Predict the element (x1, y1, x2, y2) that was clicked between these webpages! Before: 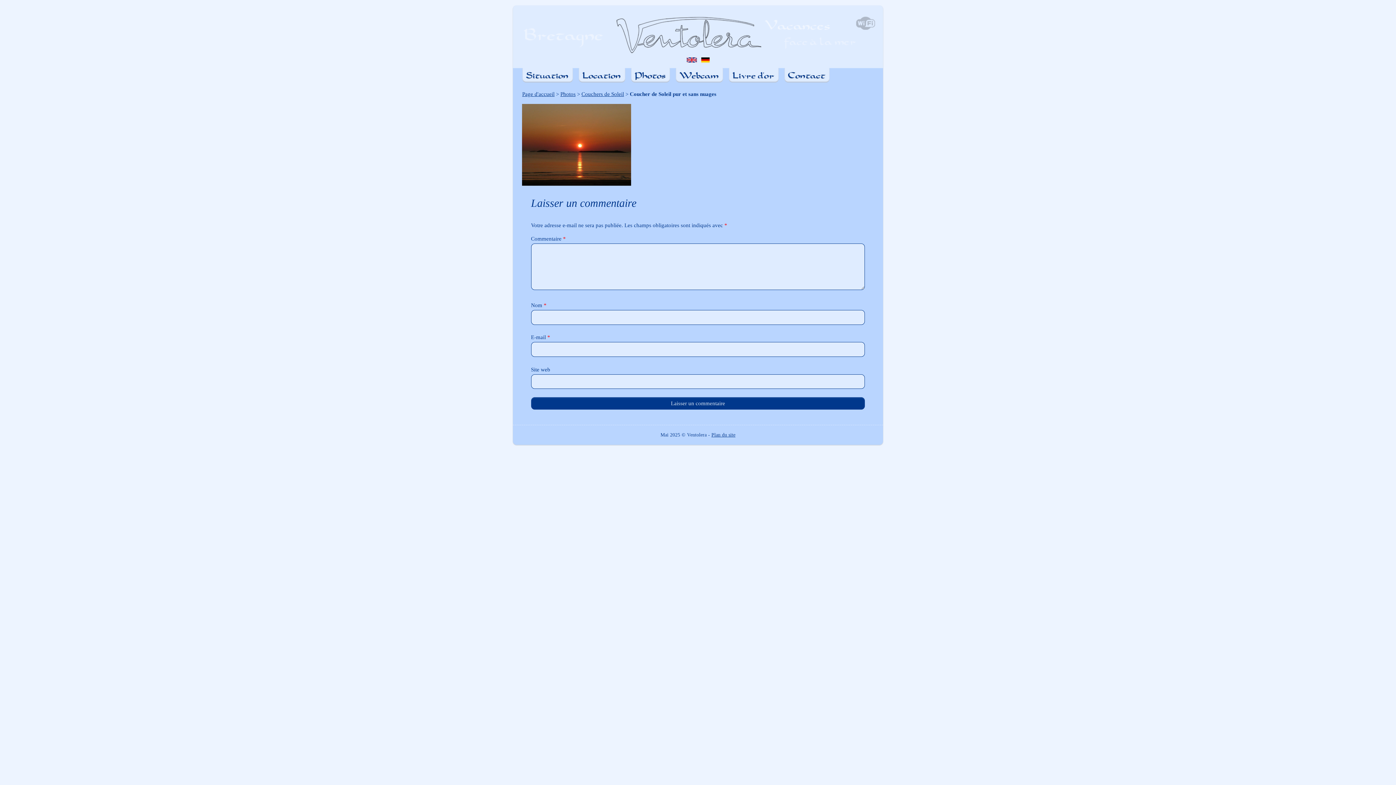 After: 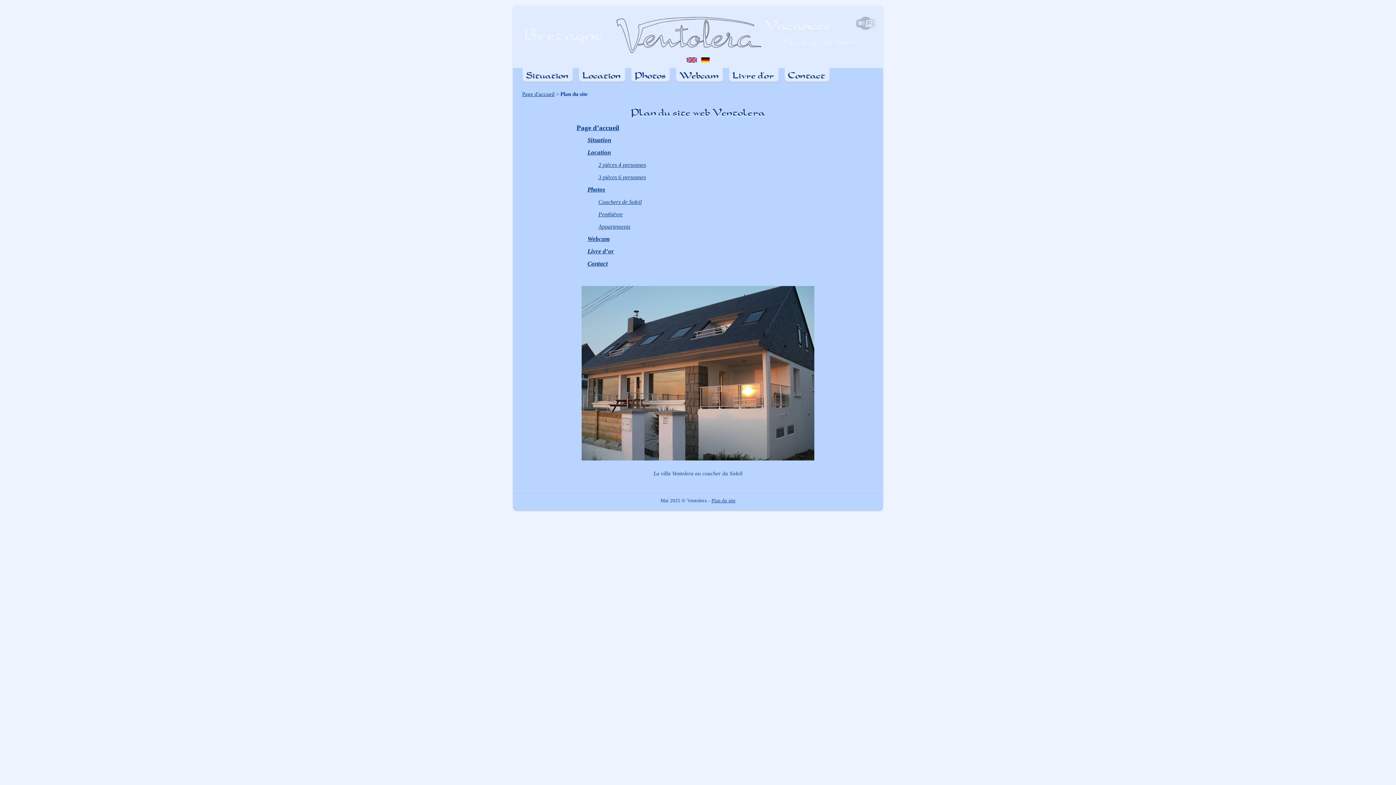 Action: bbox: (711, 432, 735, 437) label: Plan du site